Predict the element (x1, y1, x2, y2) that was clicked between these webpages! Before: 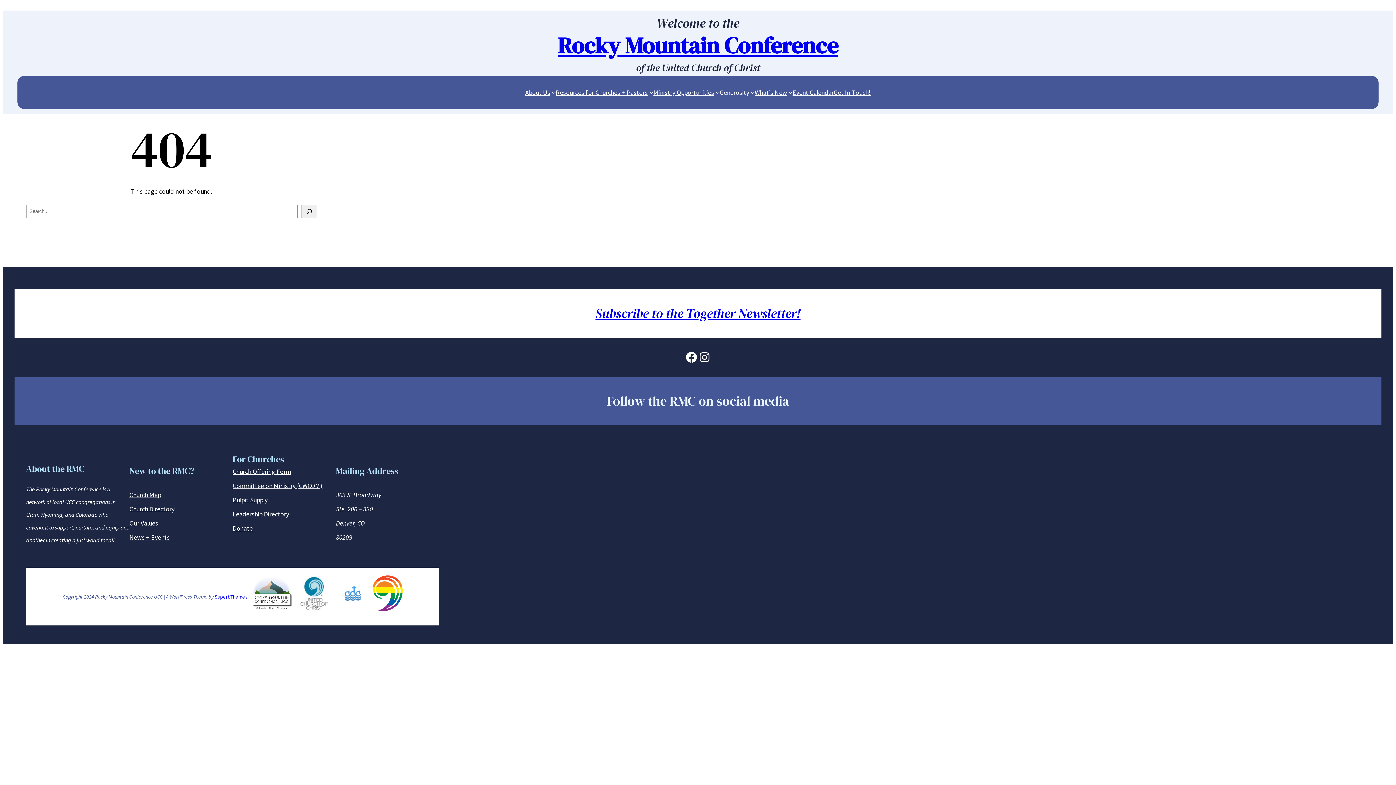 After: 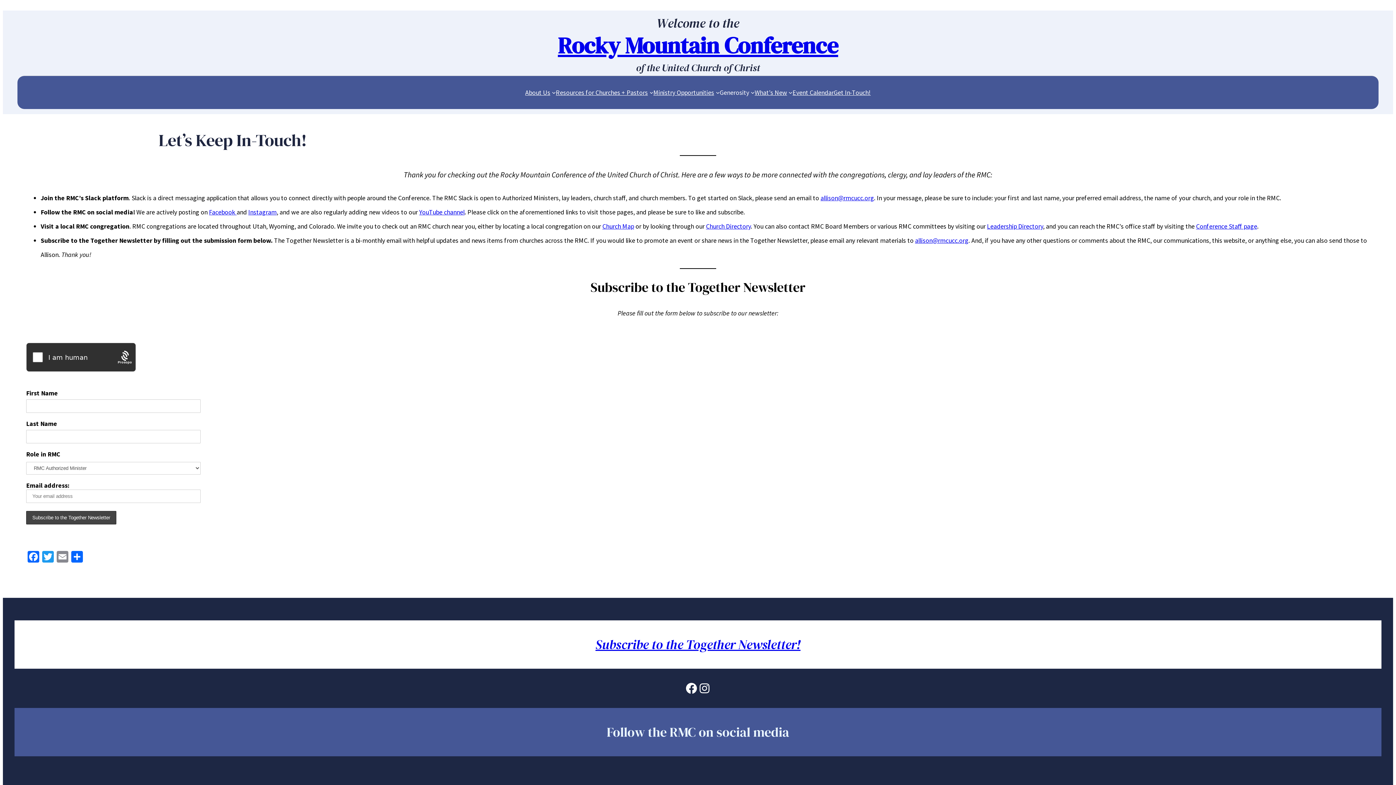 Action: label: Get In-Touch! bbox: (833, 85, 870, 99)